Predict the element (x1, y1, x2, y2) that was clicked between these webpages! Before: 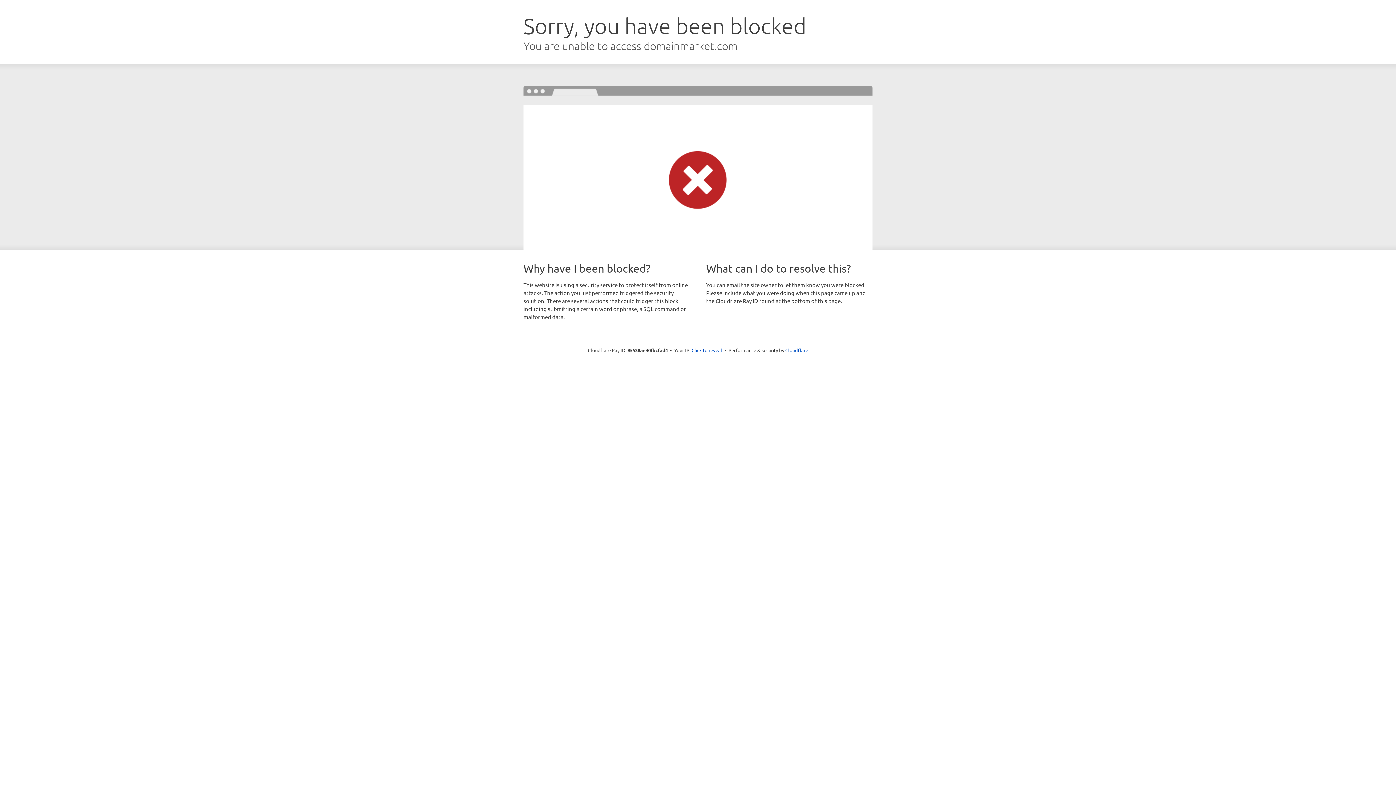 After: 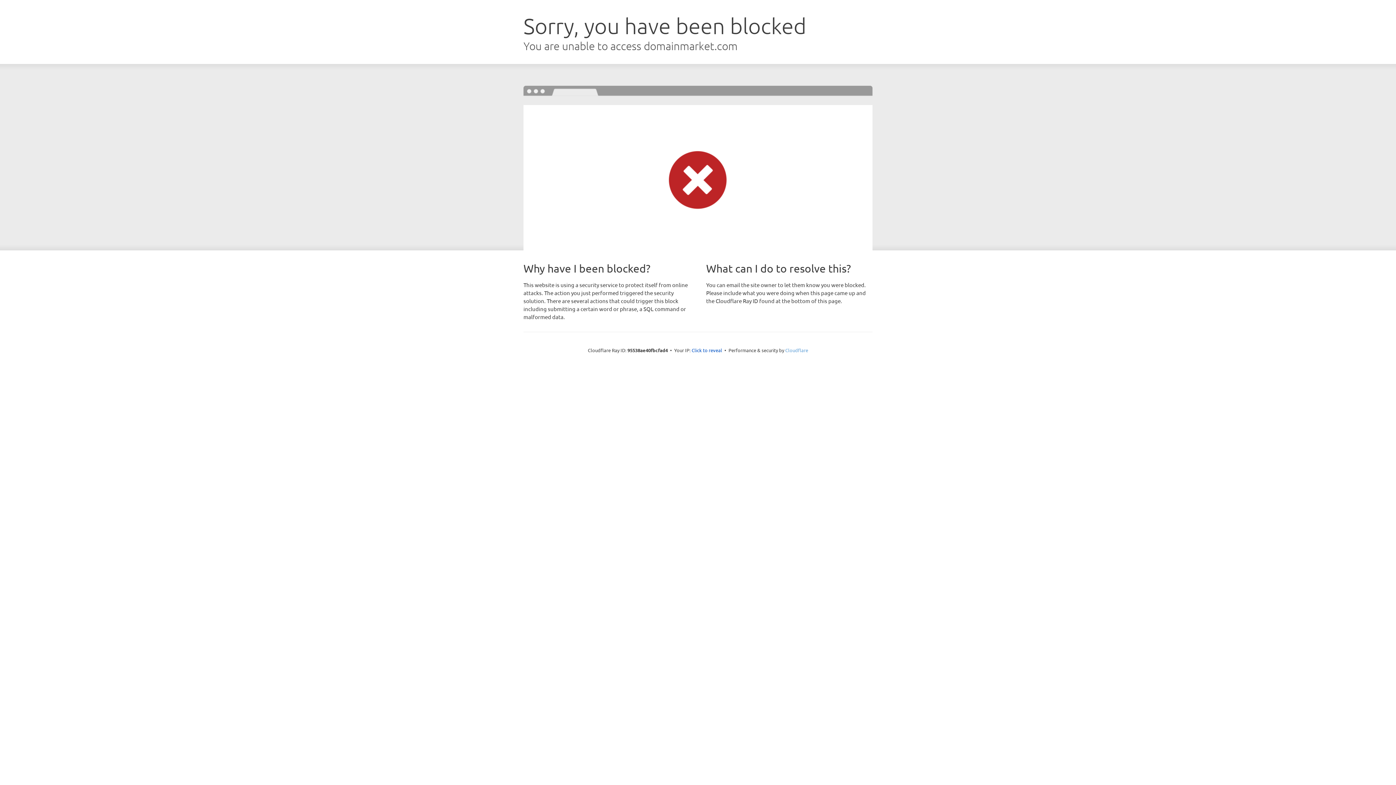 Action: label: Cloudflare bbox: (785, 347, 808, 353)